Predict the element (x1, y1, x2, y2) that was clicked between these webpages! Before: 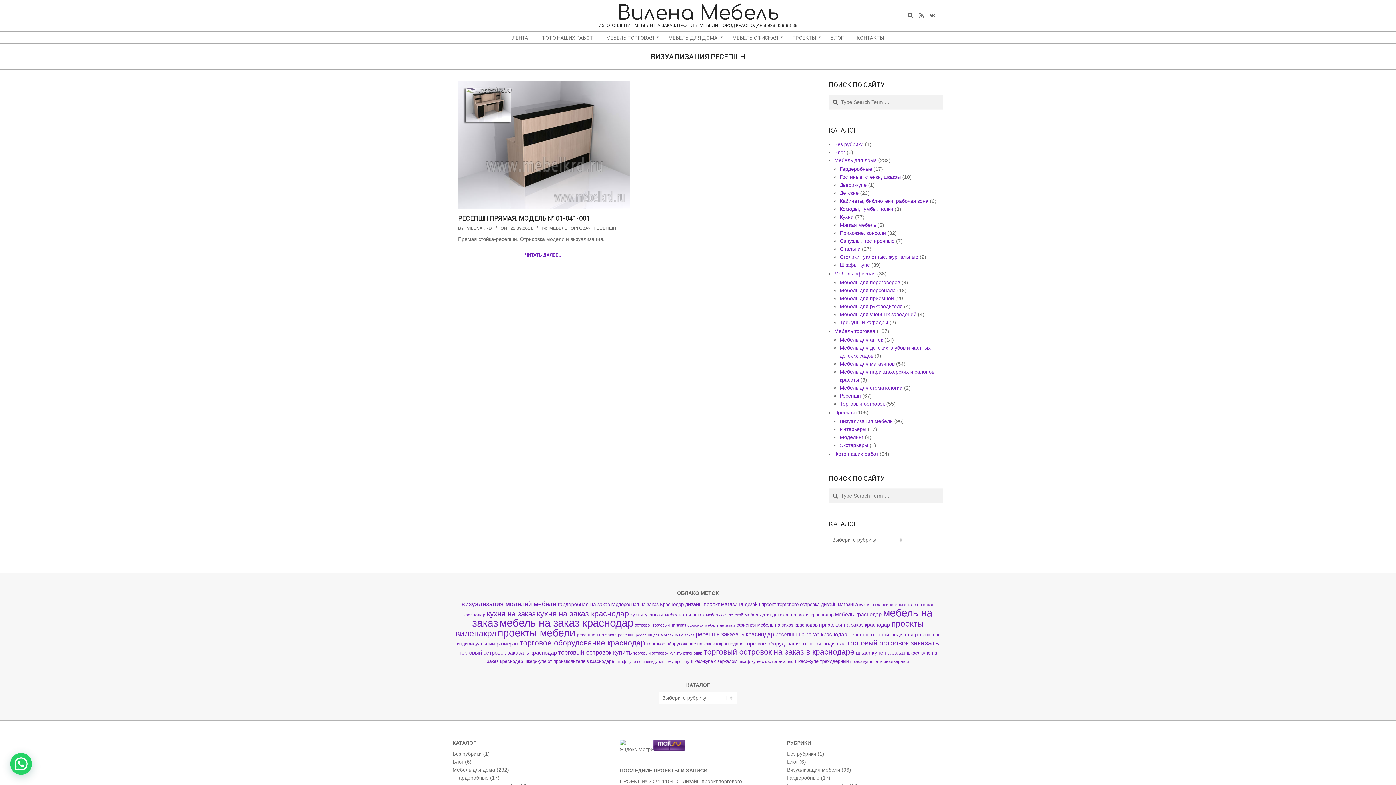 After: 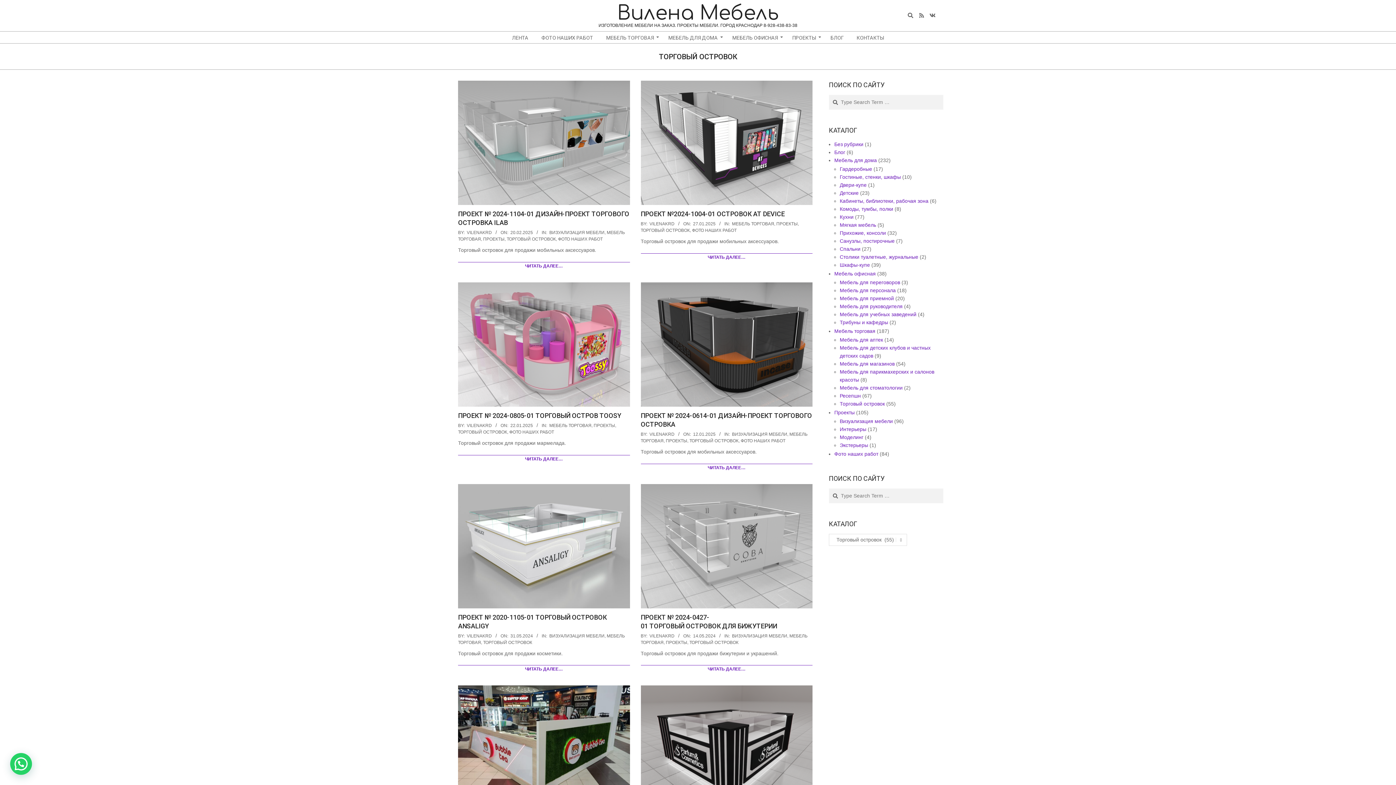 Action: label: Торговый островок bbox: (840, 401, 885, 406)